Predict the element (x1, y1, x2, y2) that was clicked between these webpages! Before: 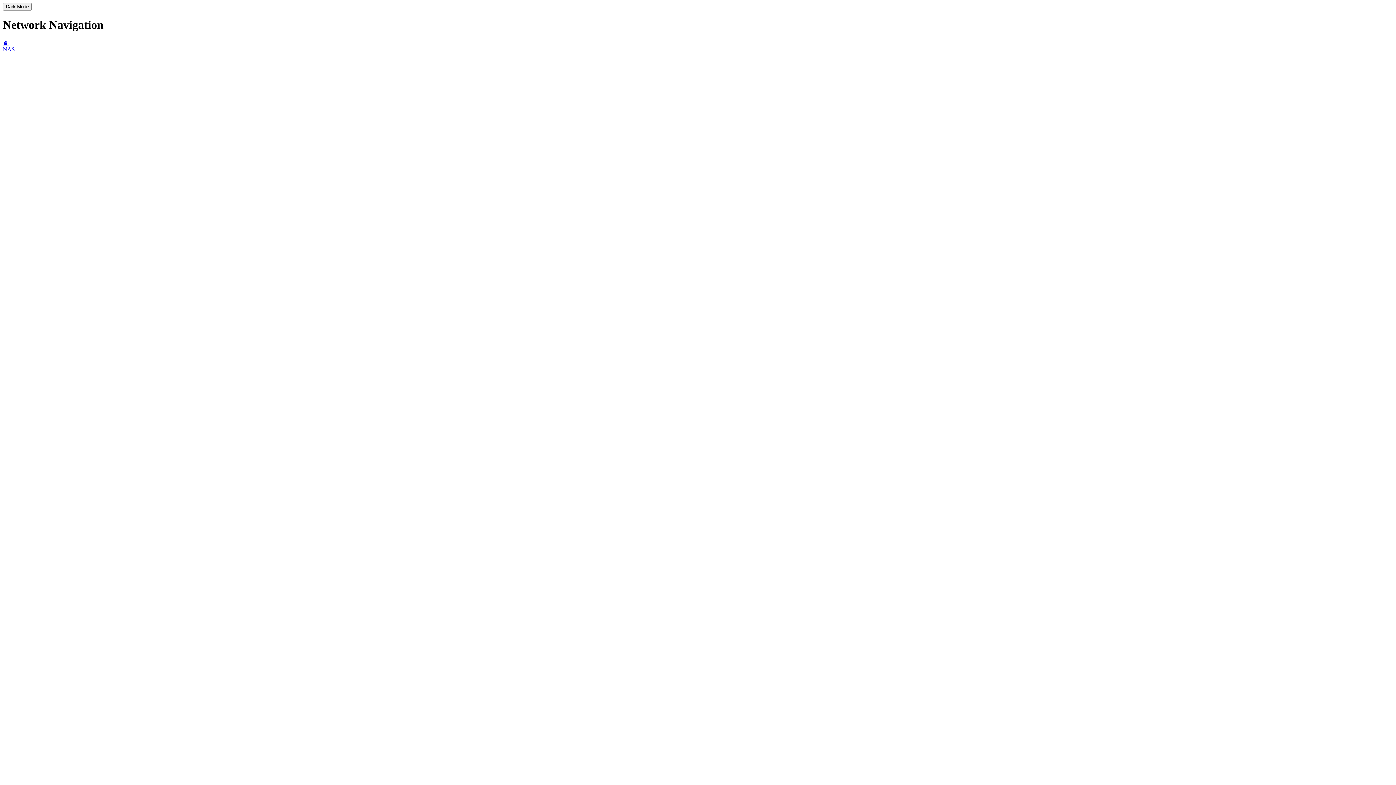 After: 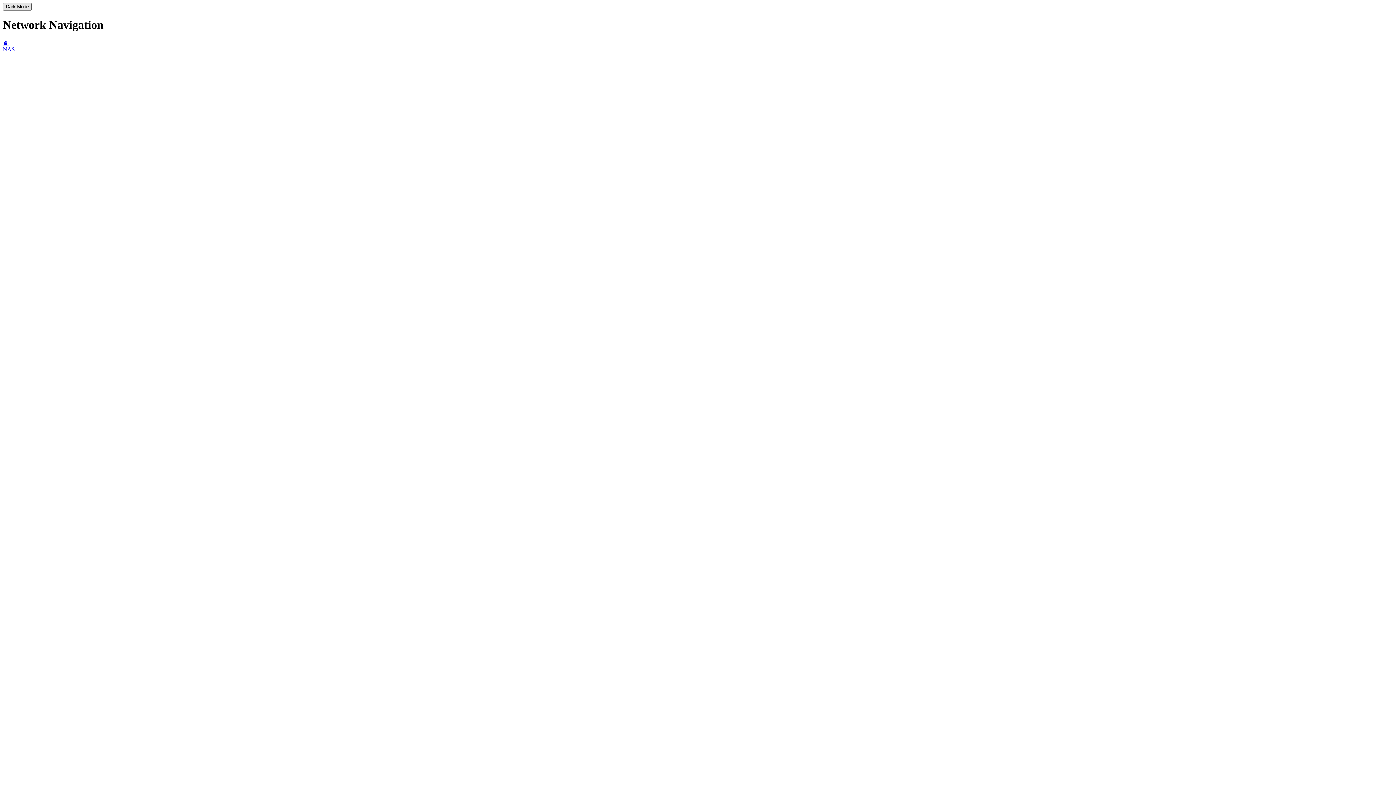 Action: bbox: (2, 2, 31, 10) label: Dark Mode